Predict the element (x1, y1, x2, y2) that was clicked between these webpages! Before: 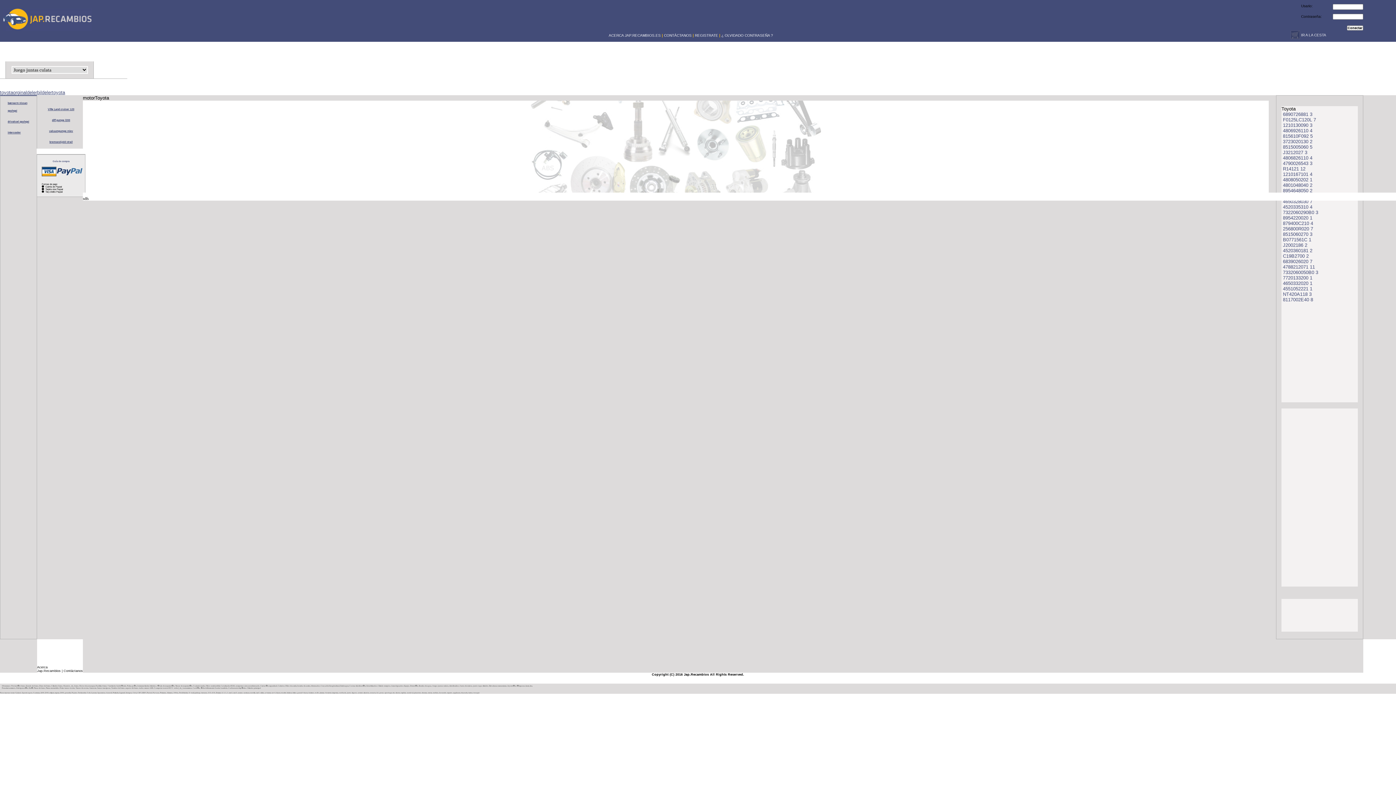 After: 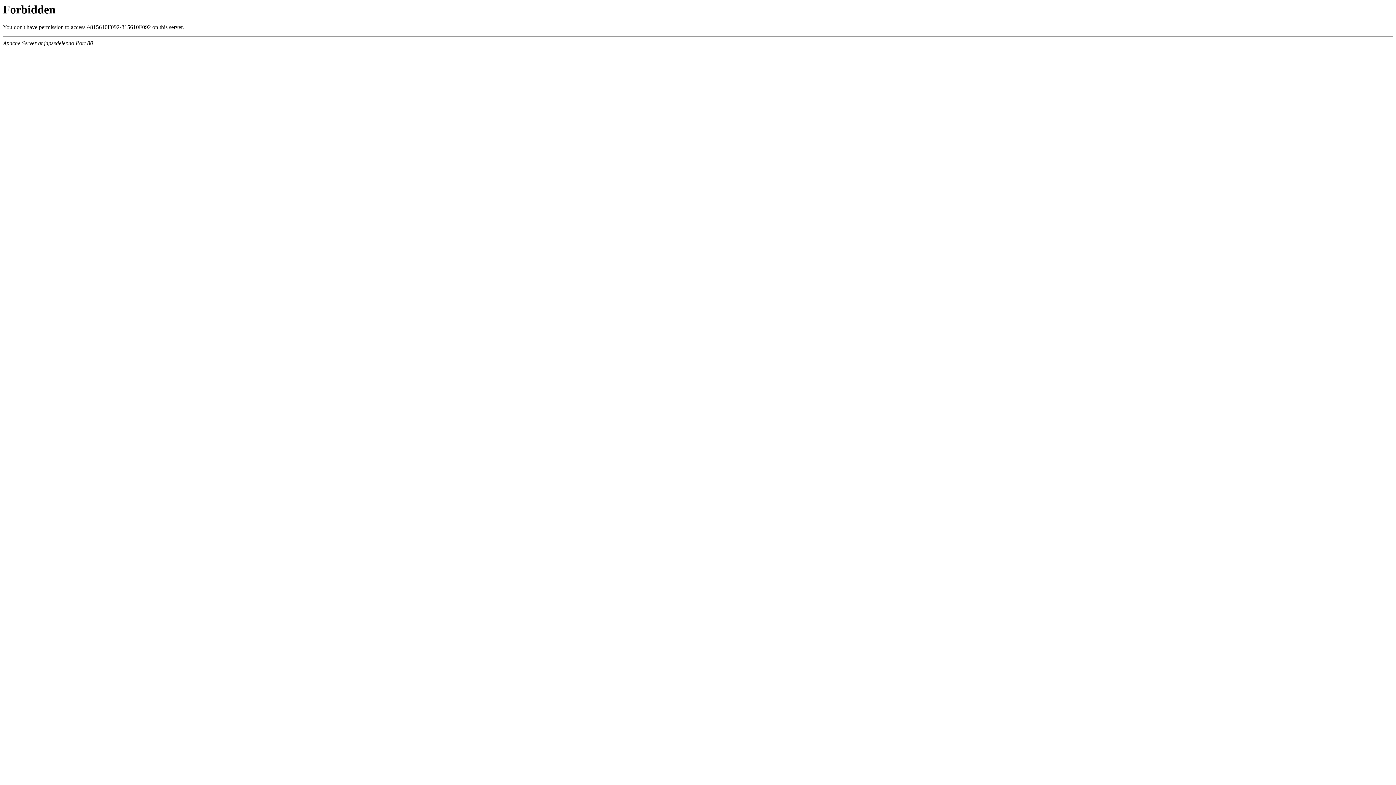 Action: label: 815610F092 5 bbox: (1283, 133, 1313, 138)